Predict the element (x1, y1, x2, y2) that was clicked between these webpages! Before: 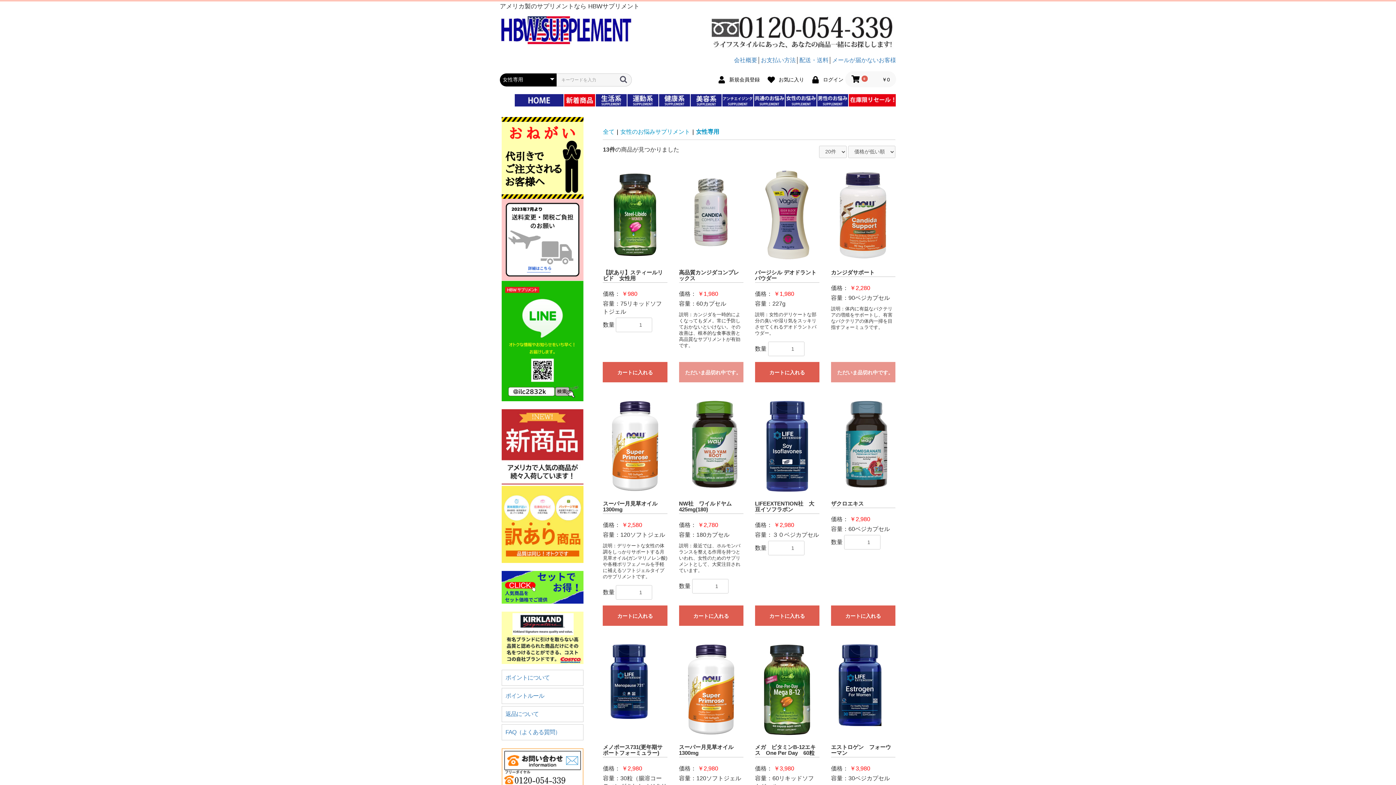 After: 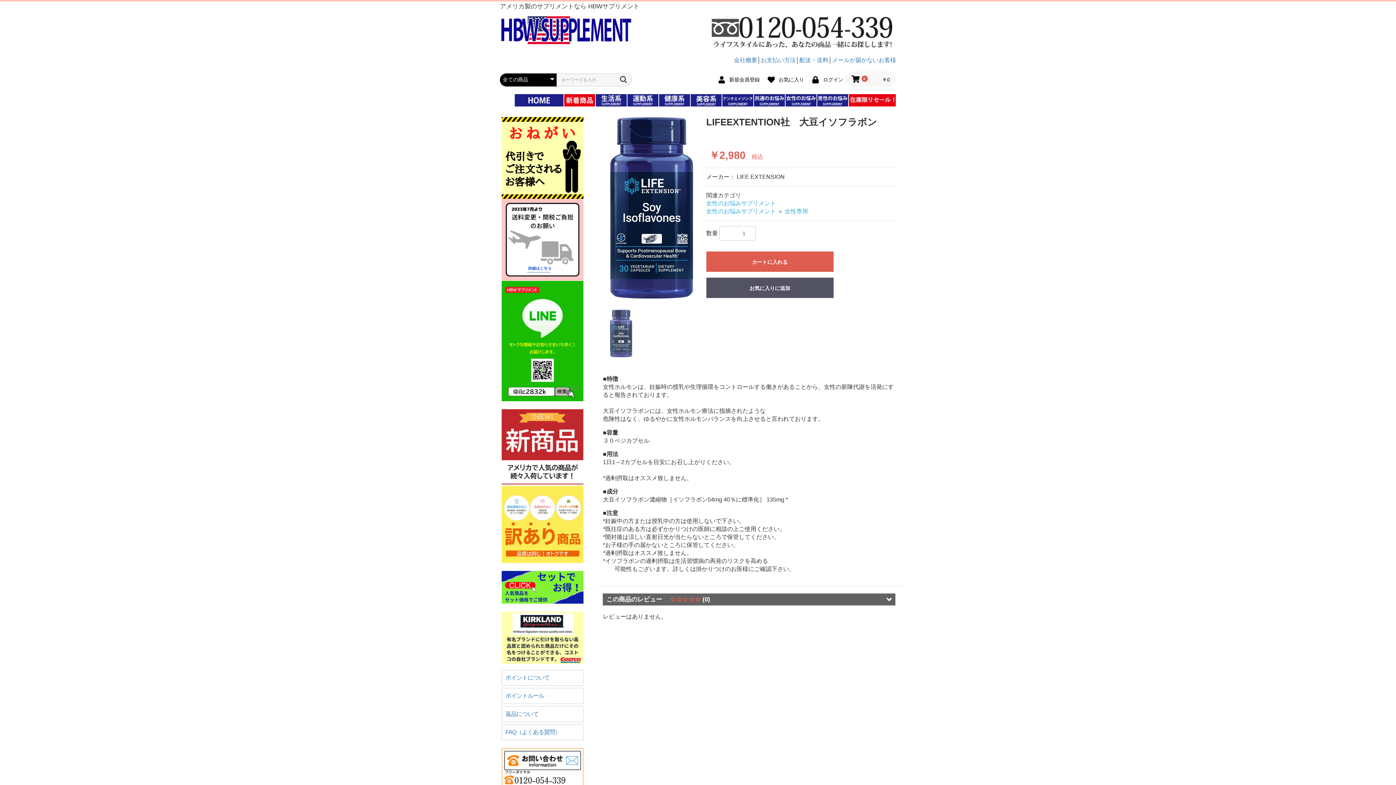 Action: bbox: (755, 401, 819, 529) label: LIFEEXTENTION社　大豆イソフラボン
価格： ￥2,980